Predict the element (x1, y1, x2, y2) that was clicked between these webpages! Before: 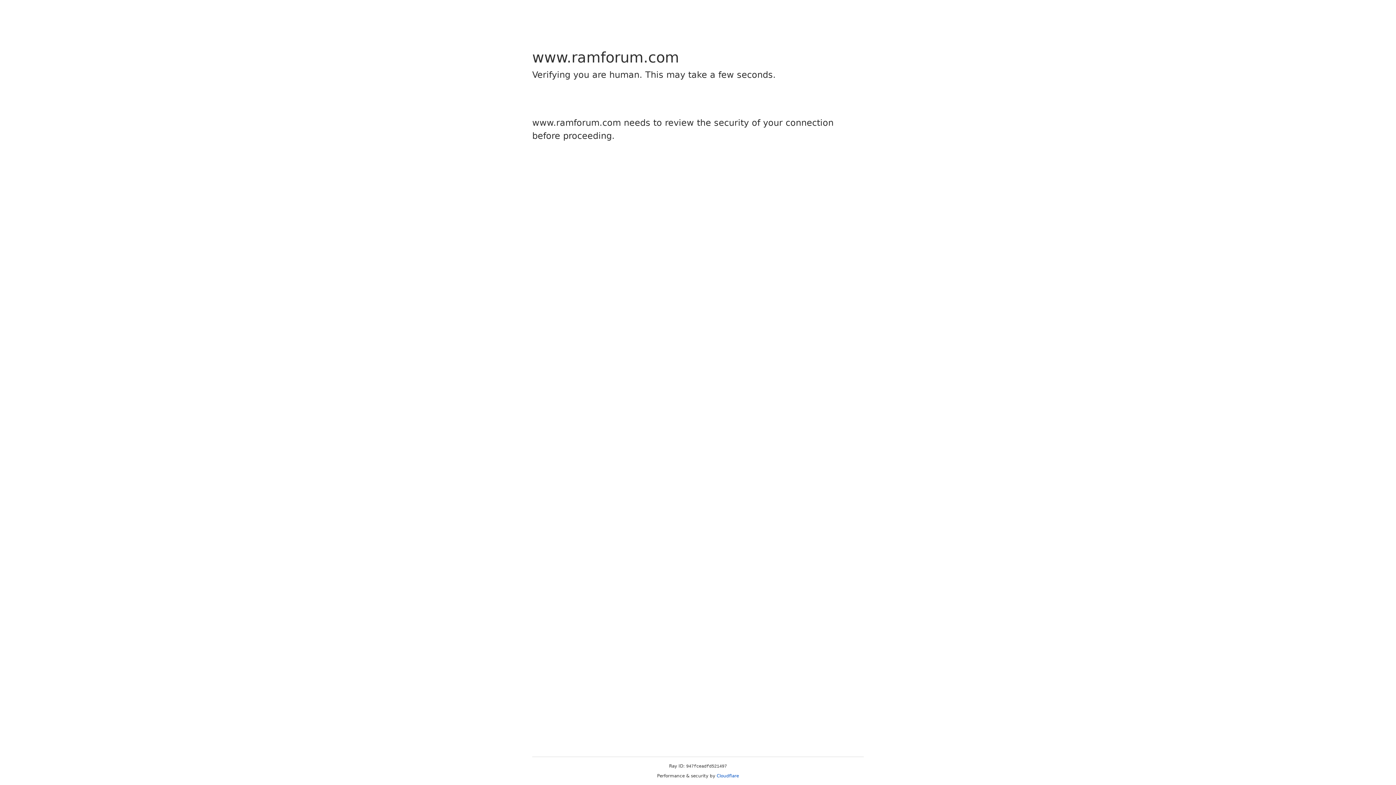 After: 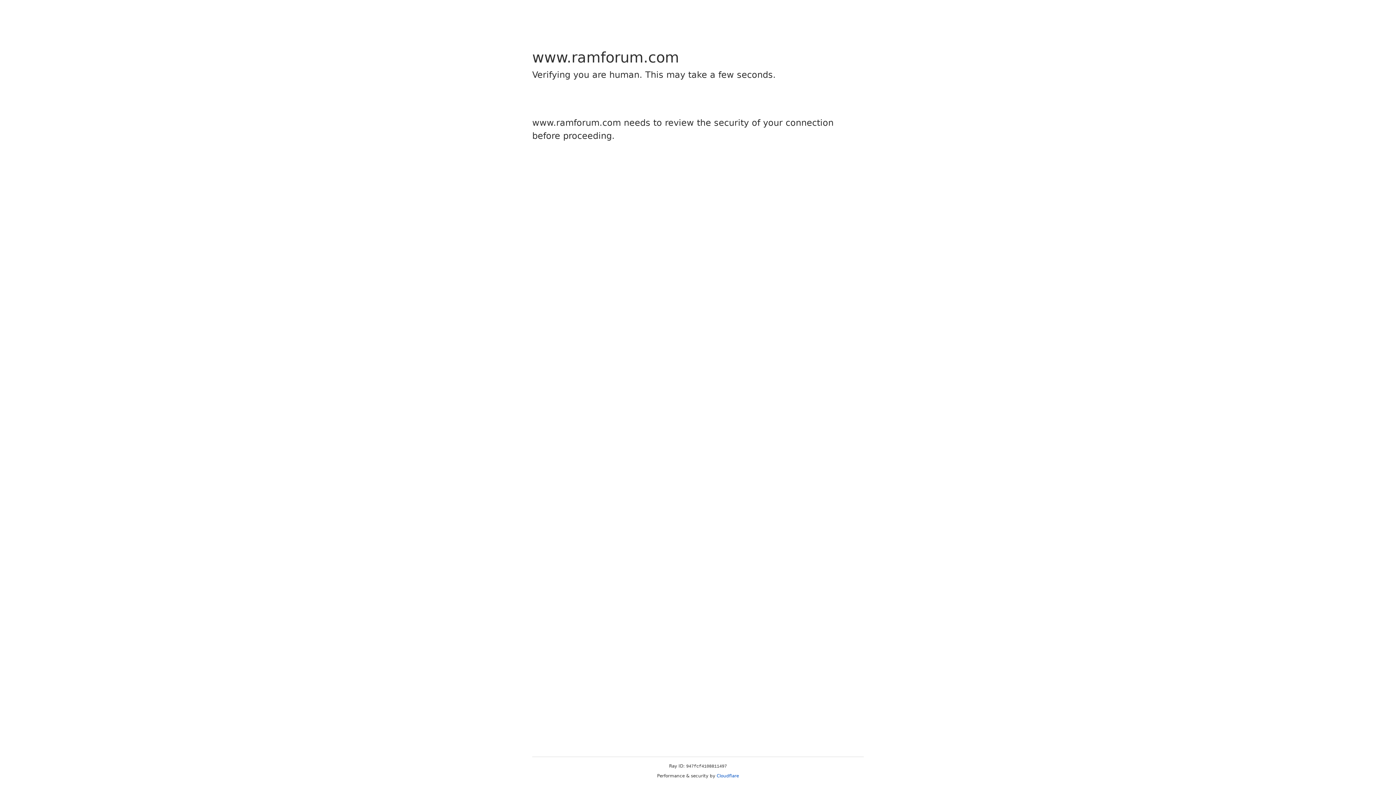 Action: label: Cloudflare bbox: (716, 773, 739, 778)